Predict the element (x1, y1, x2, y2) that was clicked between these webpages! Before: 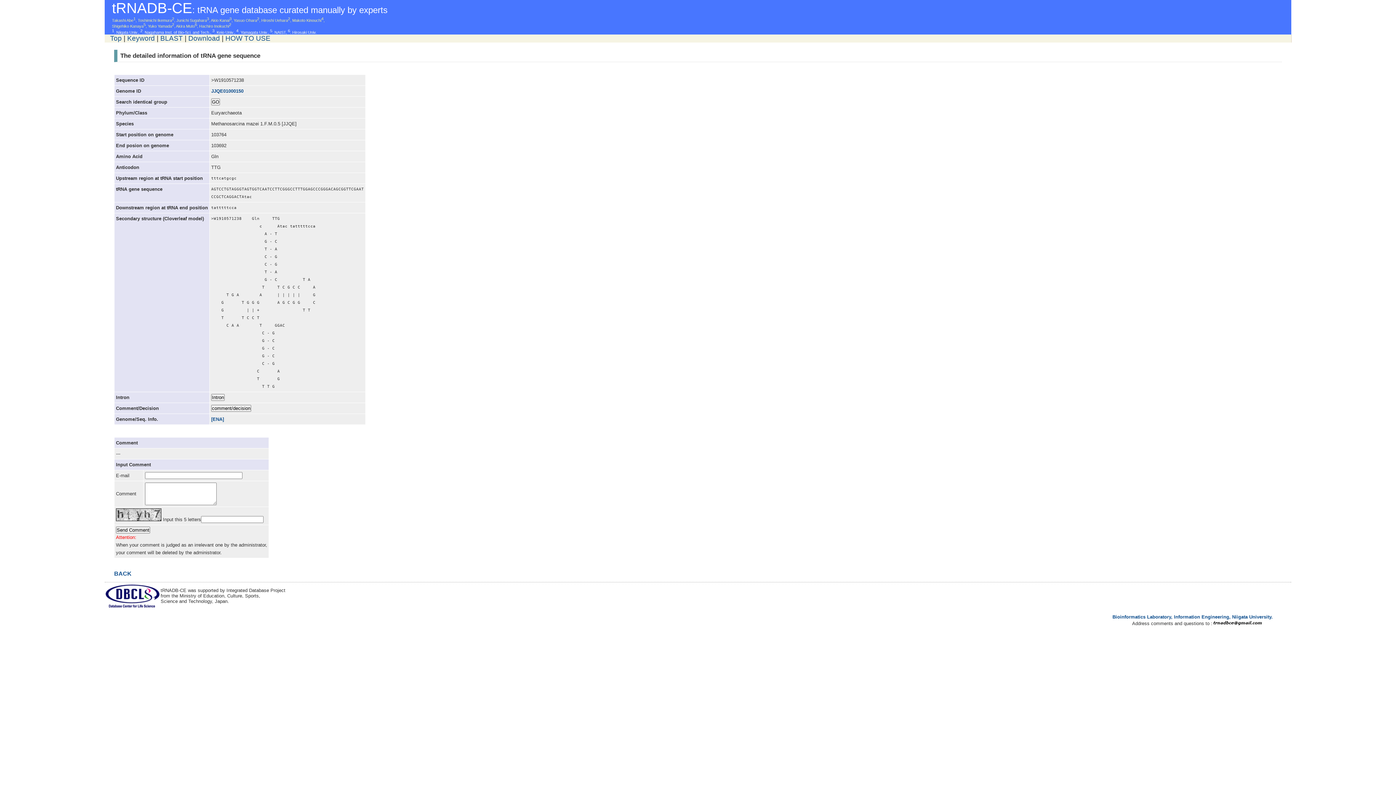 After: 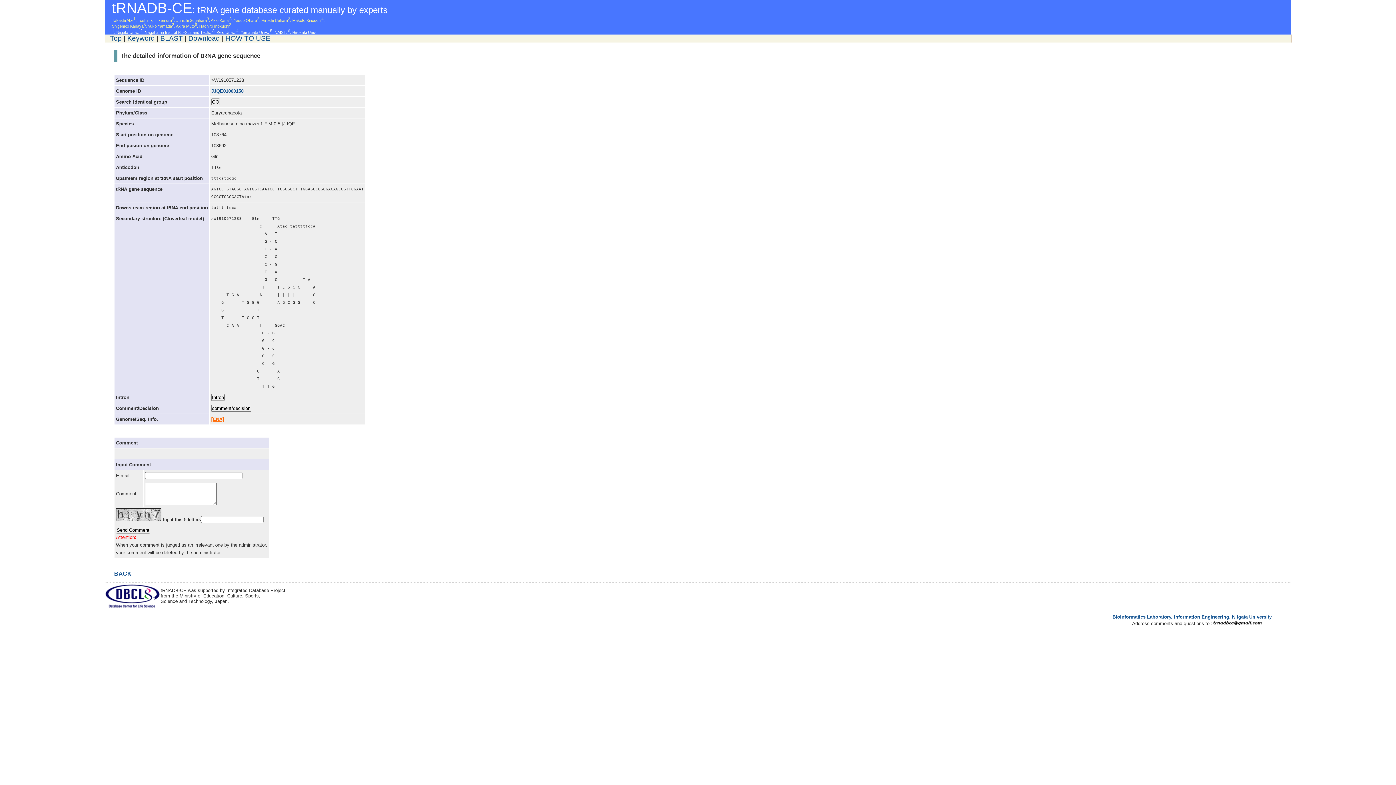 Action: label: [ENA] bbox: (211, 416, 224, 422)